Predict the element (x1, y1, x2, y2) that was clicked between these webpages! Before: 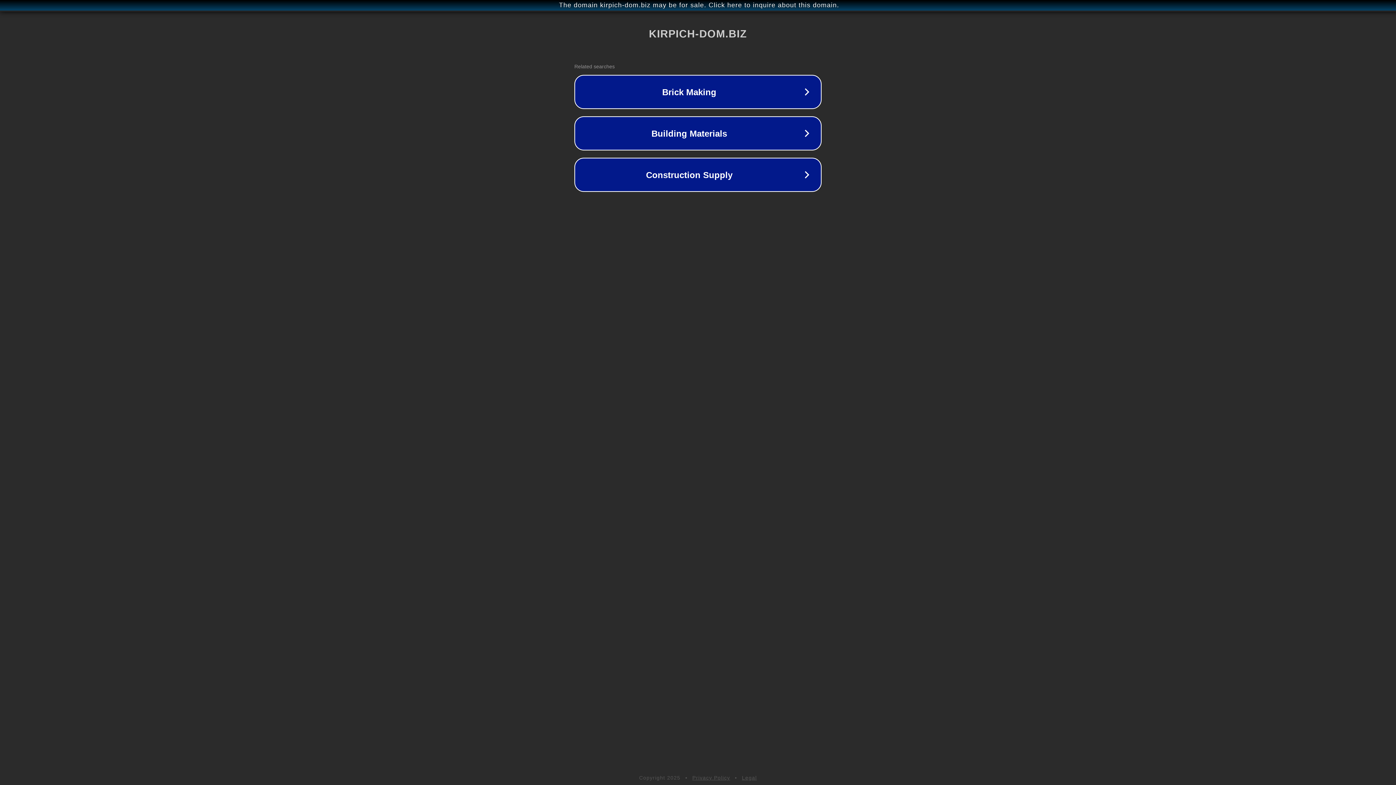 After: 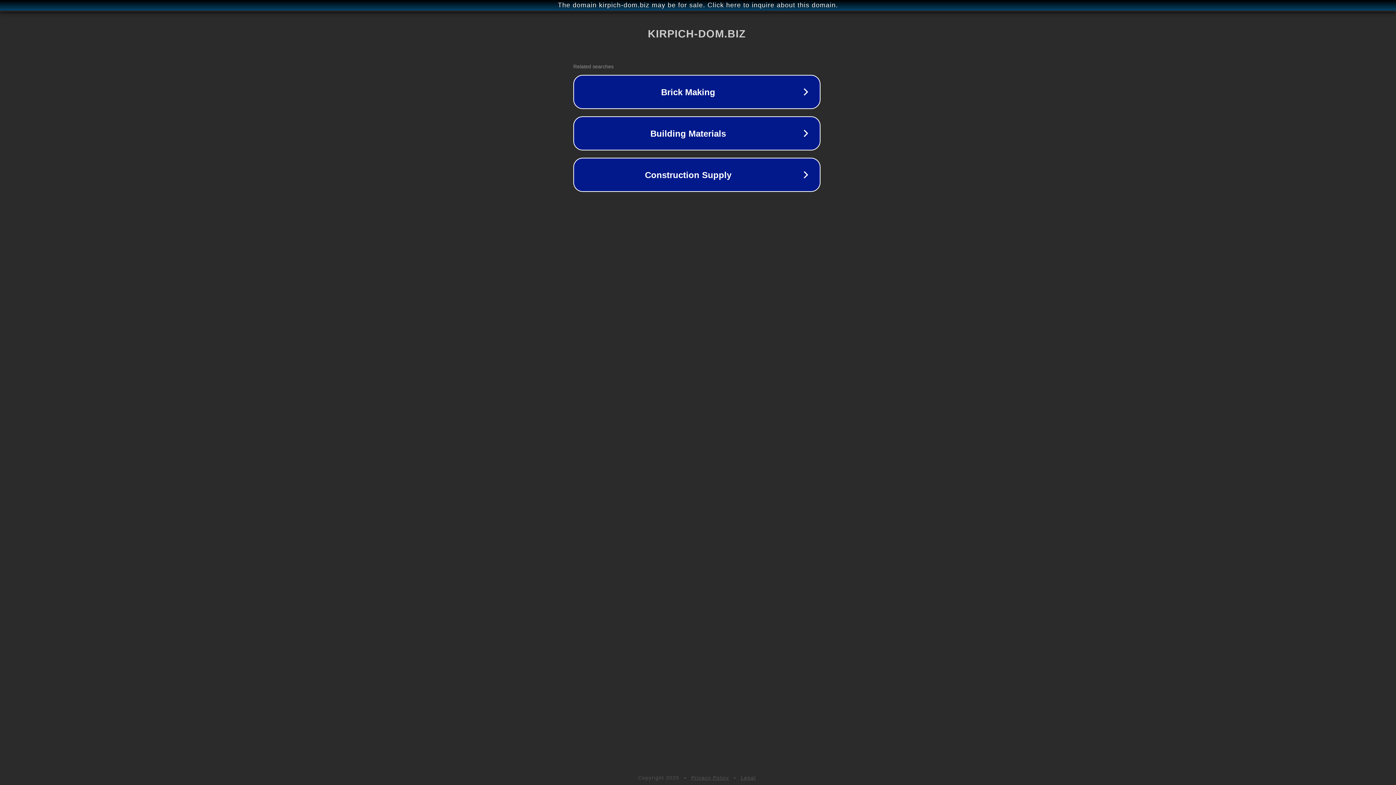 Action: bbox: (1, 1, 1397, 9) label: The domain kirpich-dom.biz may be for sale. Click here to inquire about this domain.